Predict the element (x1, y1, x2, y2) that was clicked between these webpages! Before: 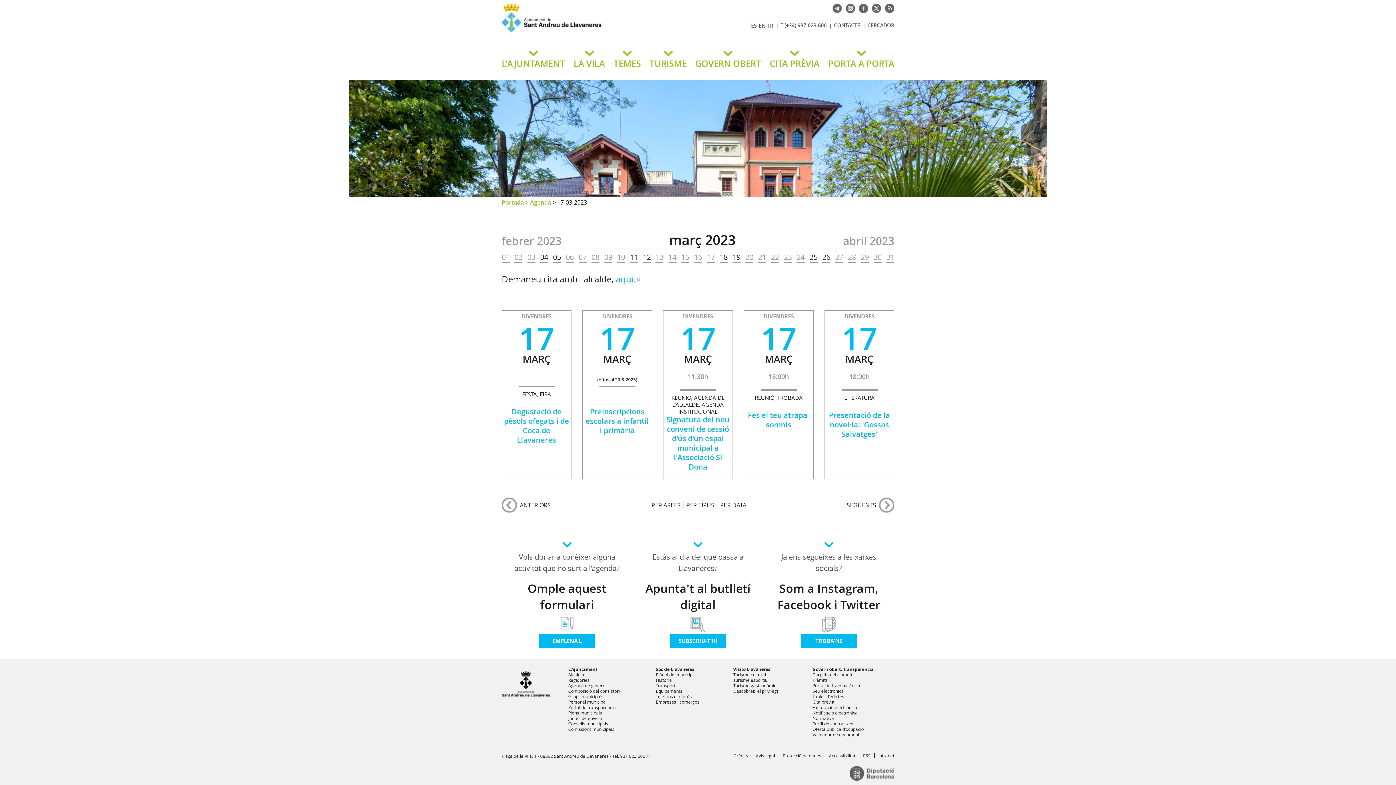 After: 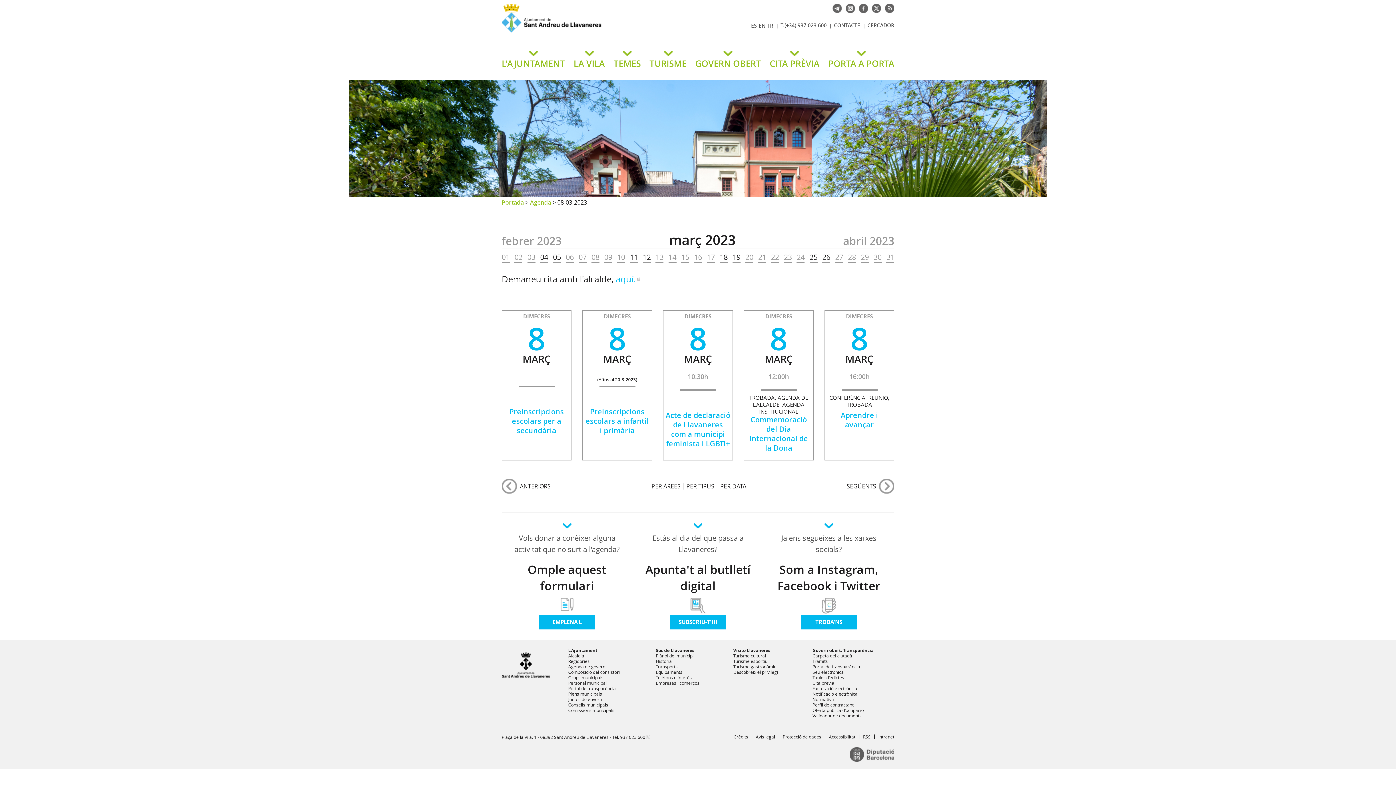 Action: label: 08 bbox: (591, 252, 599, 262)